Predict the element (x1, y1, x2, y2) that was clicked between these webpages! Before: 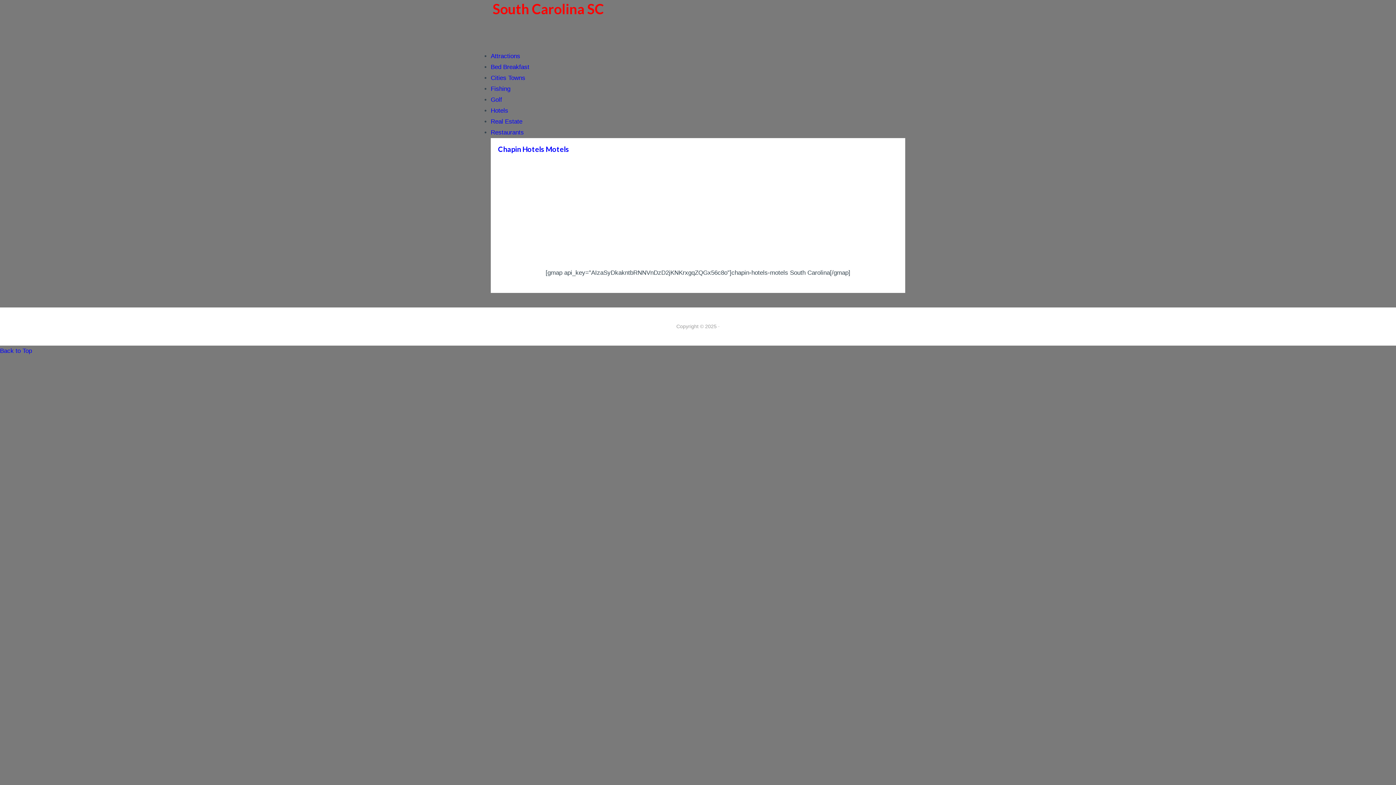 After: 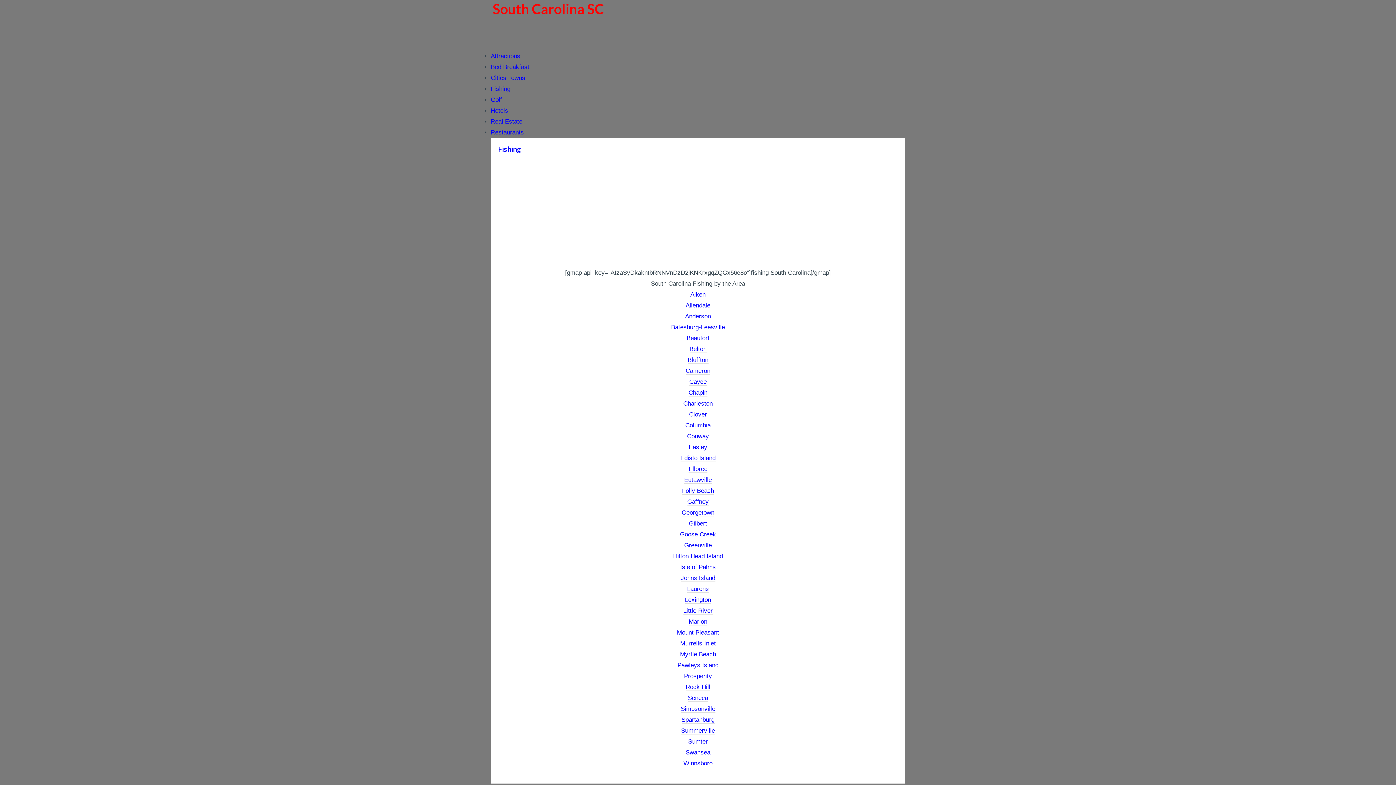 Action: label: Fishing bbox: (490, 85, 510, 92)